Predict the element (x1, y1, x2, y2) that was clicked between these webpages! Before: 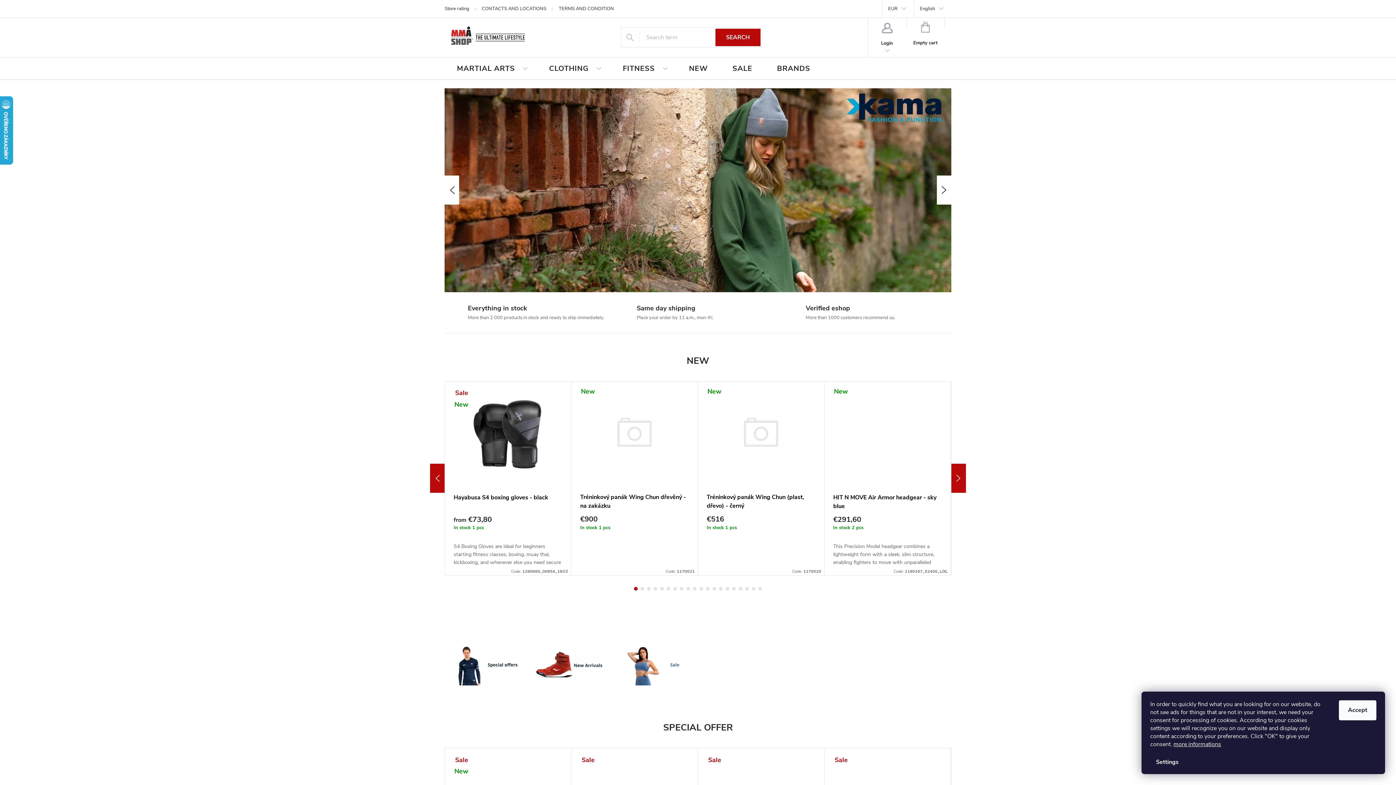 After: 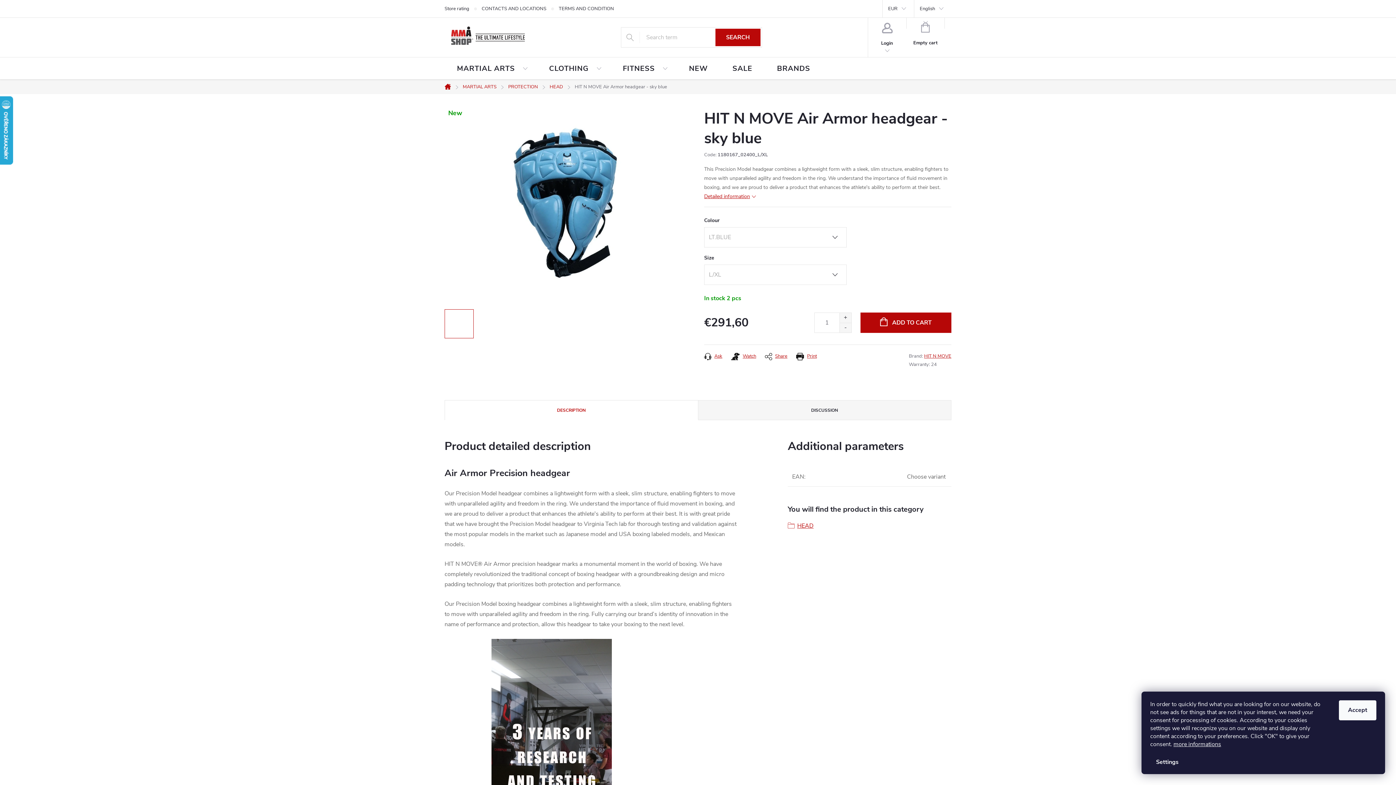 Action: bbox: (833, 393, 942, 475) label: New